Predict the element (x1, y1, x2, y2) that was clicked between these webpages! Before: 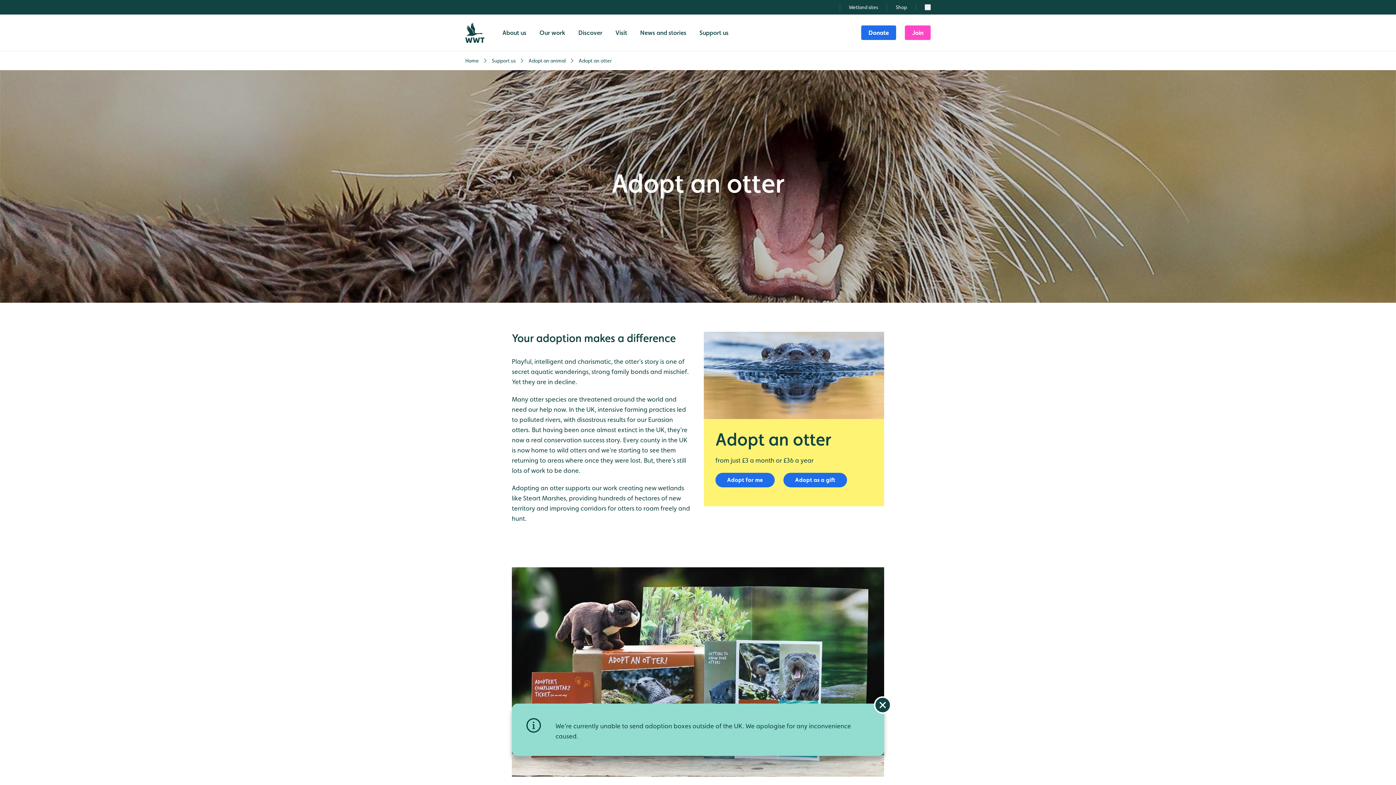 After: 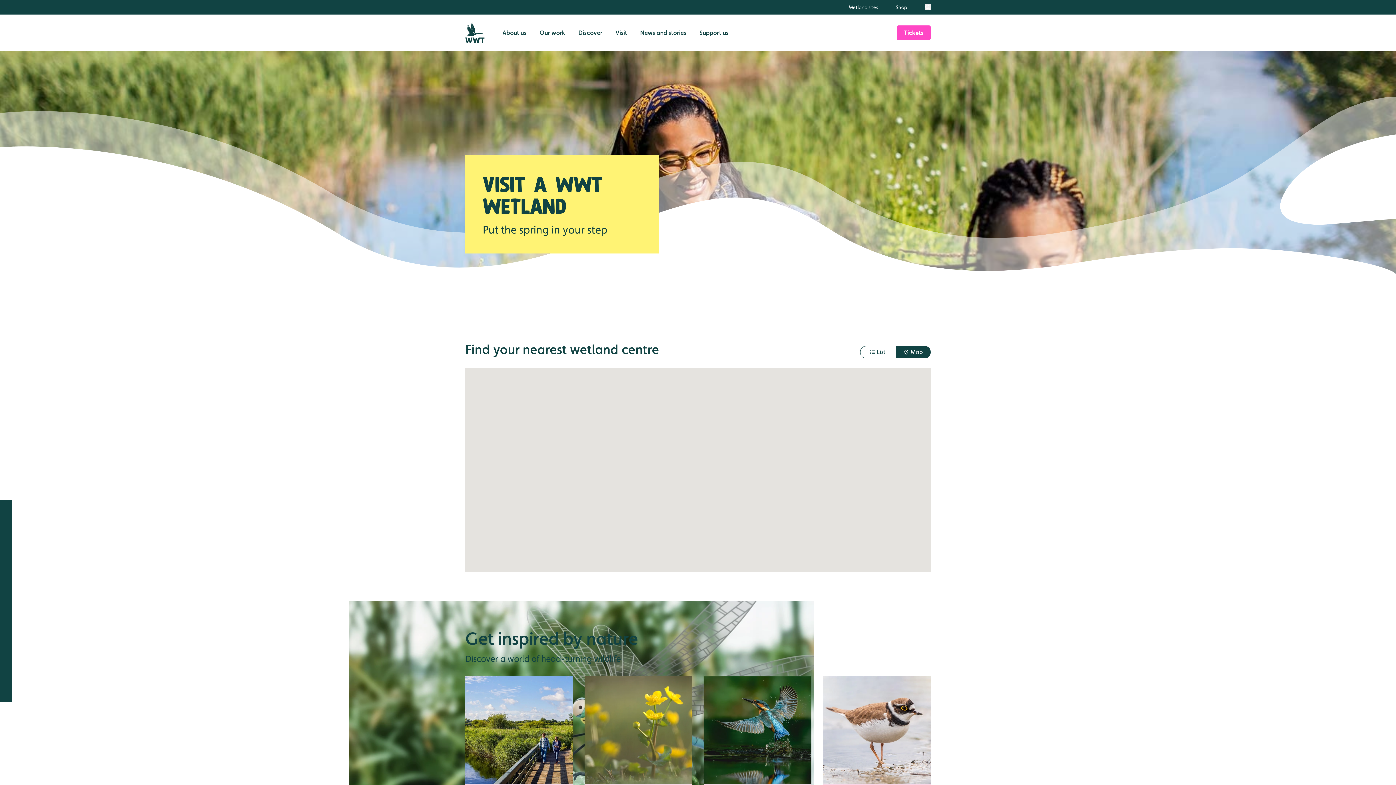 Action: label: TBC (opens in a new window) bbox: (849, 3, 878, 10)